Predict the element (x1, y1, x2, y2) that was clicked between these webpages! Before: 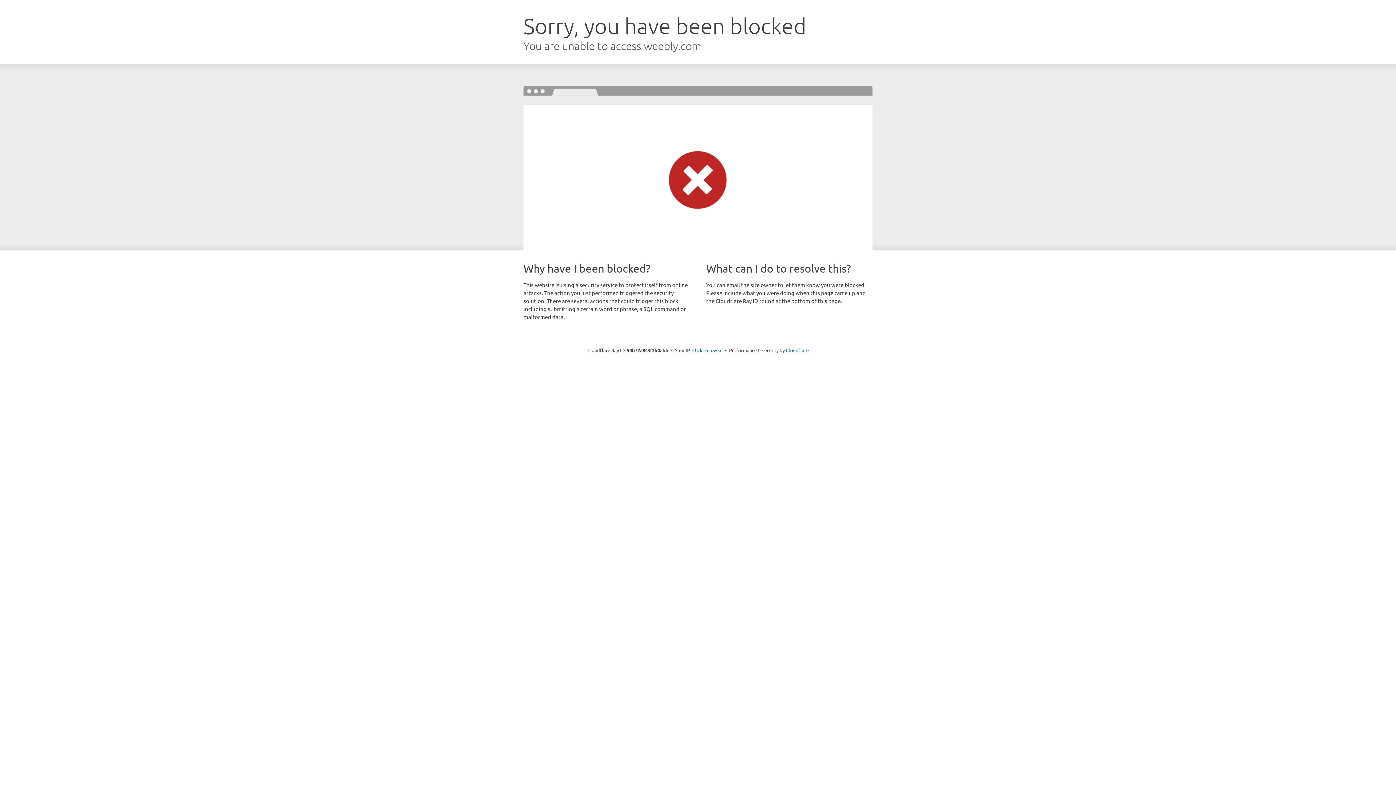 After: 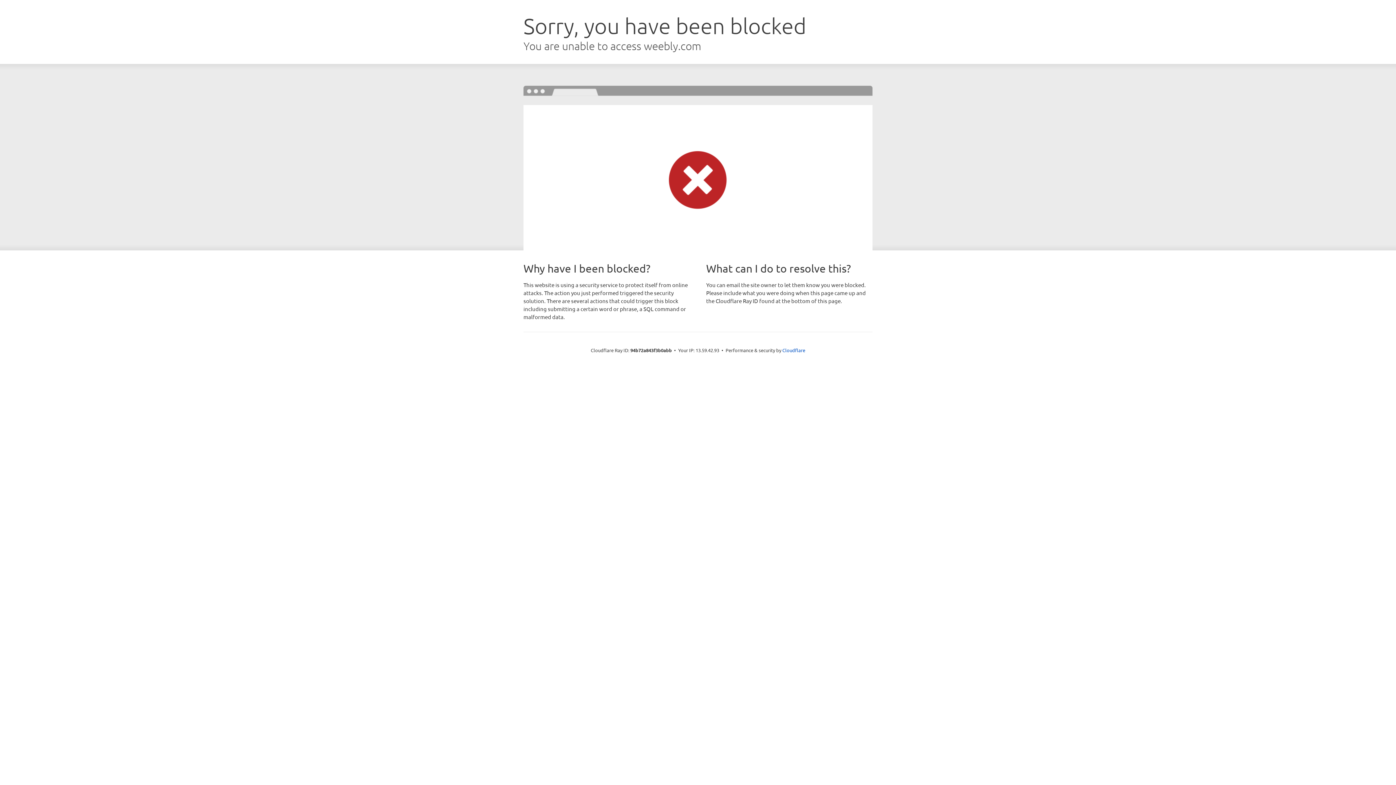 Action: label: Click to reveal bbox: (692, 346, 722, 353)